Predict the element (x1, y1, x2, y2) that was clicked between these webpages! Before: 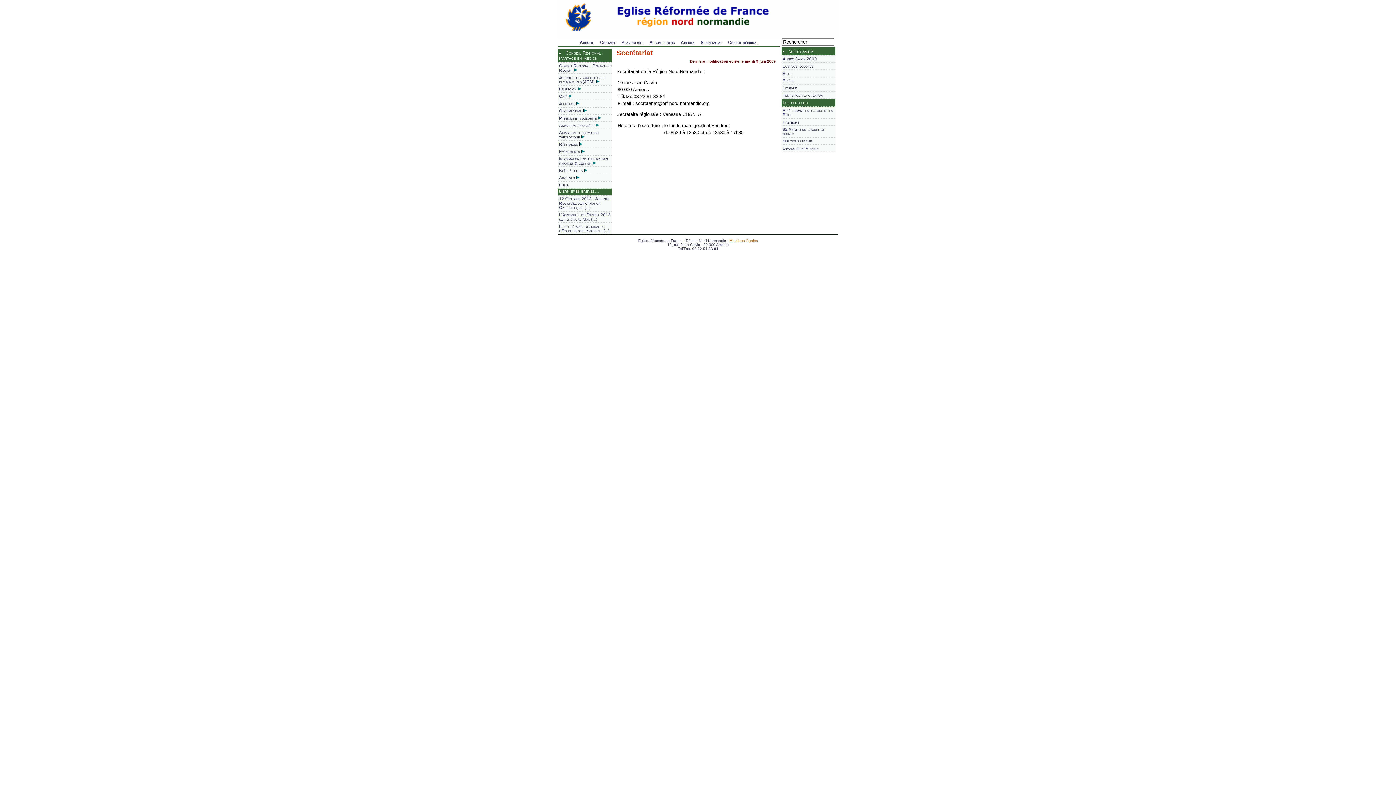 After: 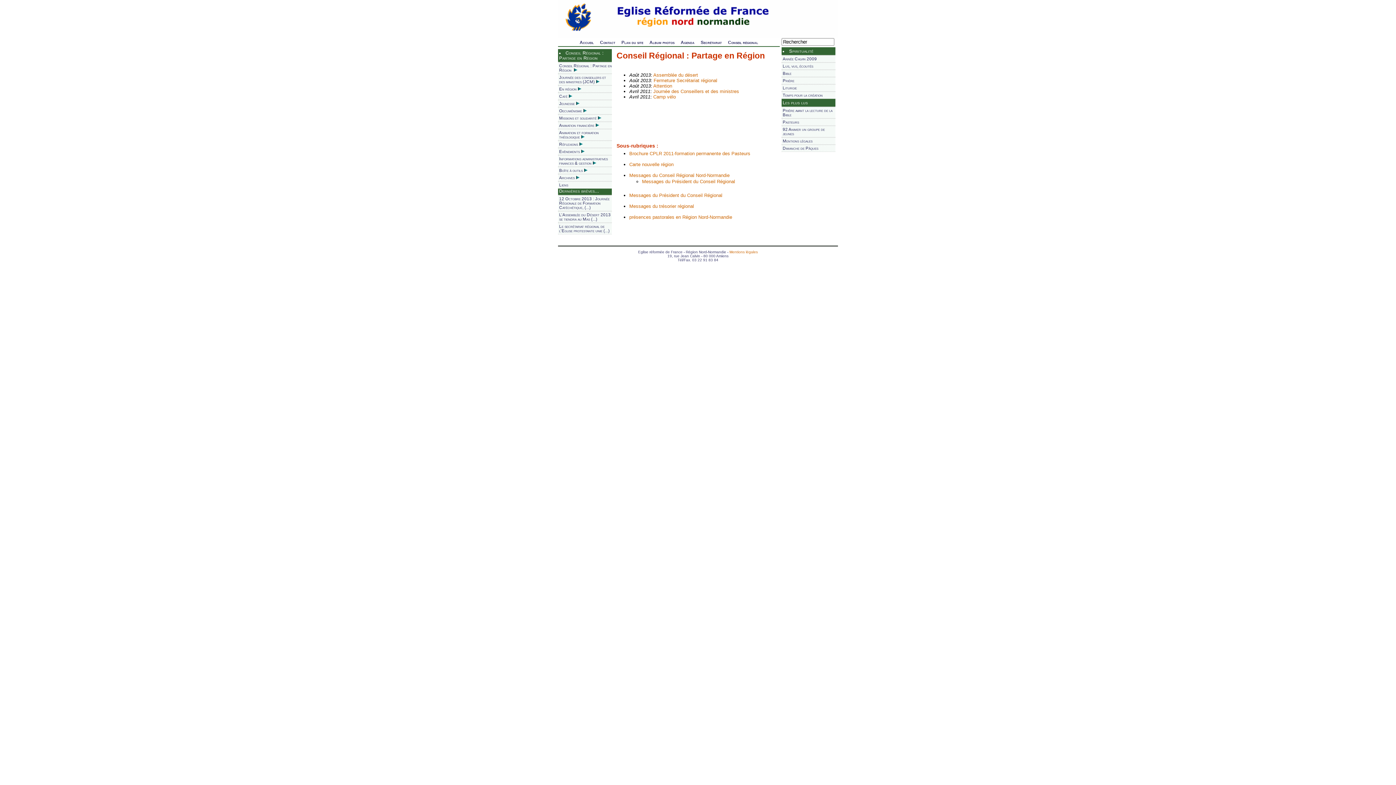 Action: bbox: (558, 62, 612, 73) label: Conseil Régional : Partage en Région 